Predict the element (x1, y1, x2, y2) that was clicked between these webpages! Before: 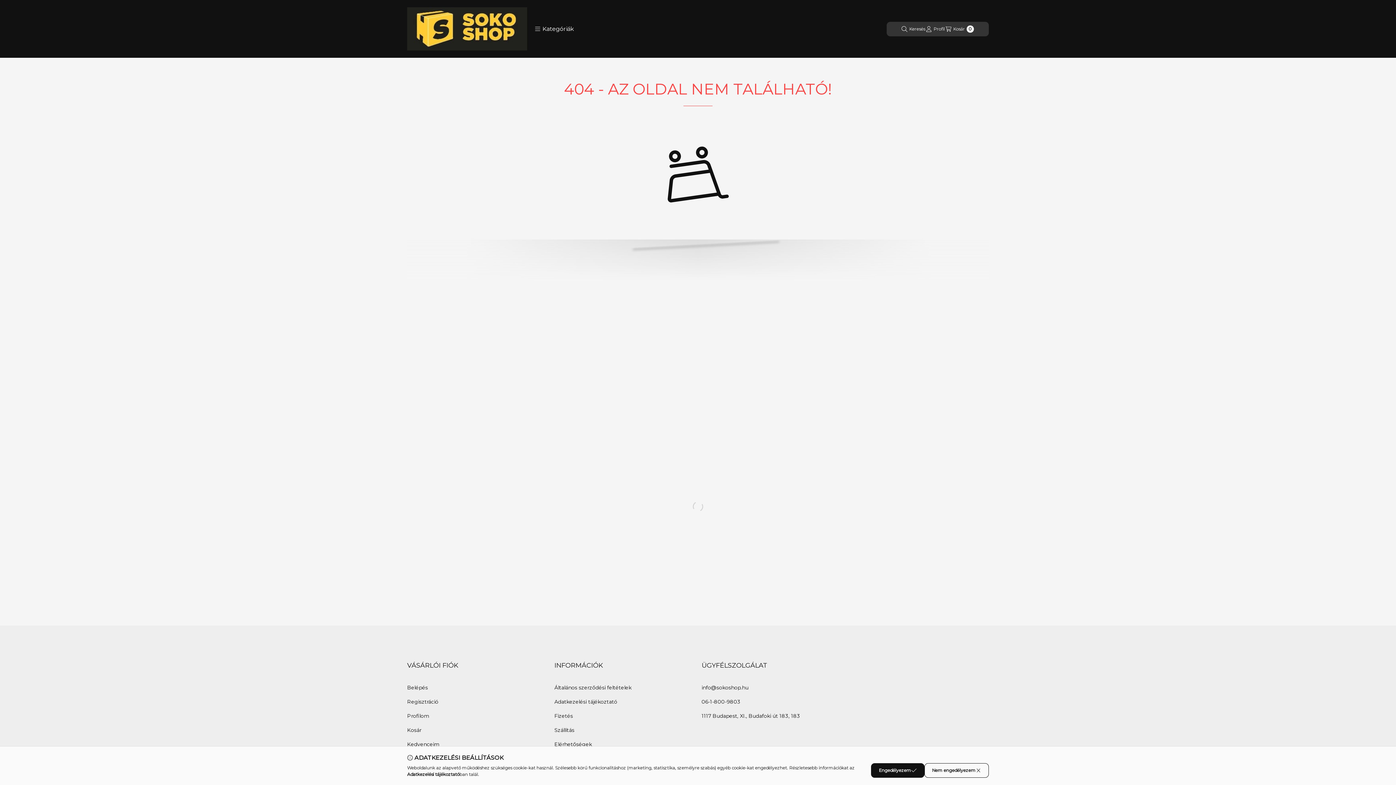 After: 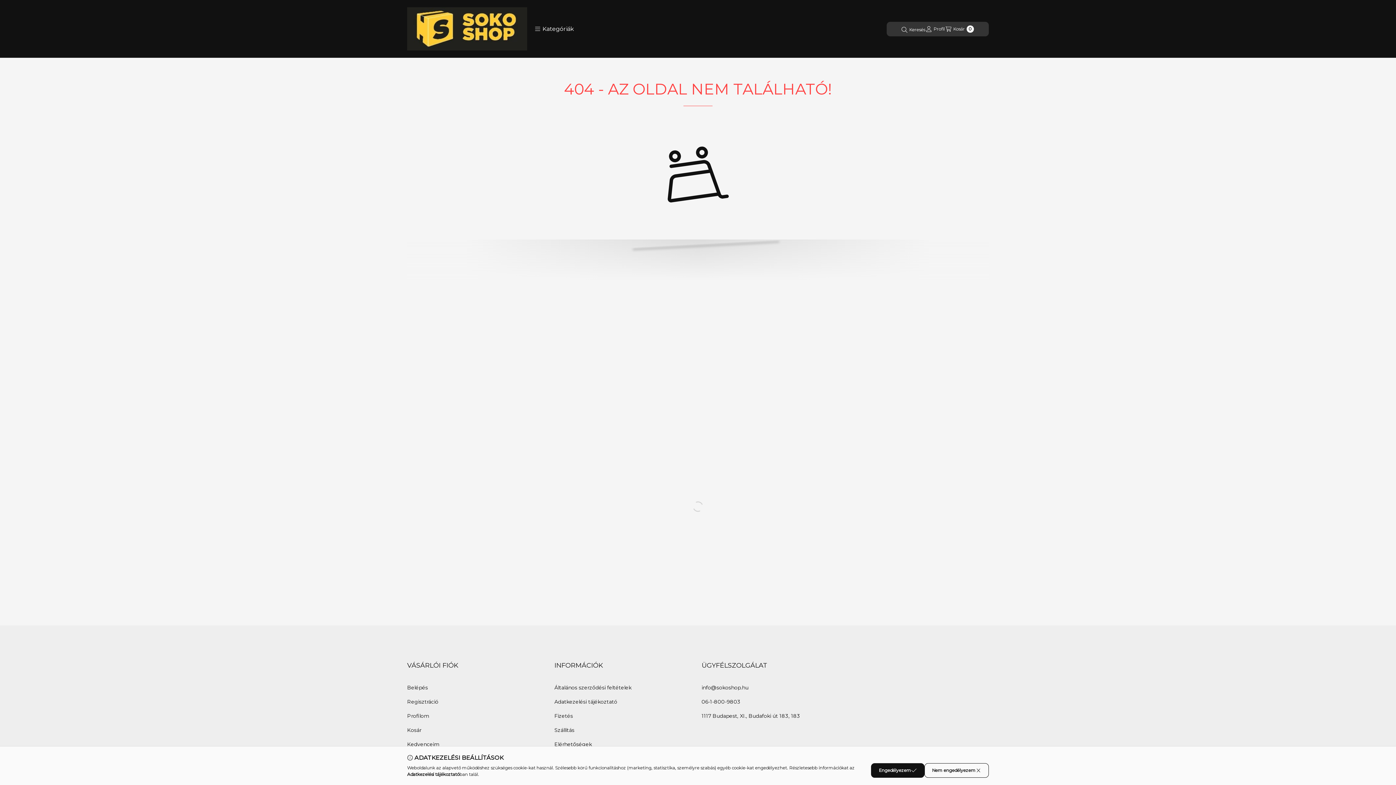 Action: label: Keresés bbox: (901, 21, 925, 36)